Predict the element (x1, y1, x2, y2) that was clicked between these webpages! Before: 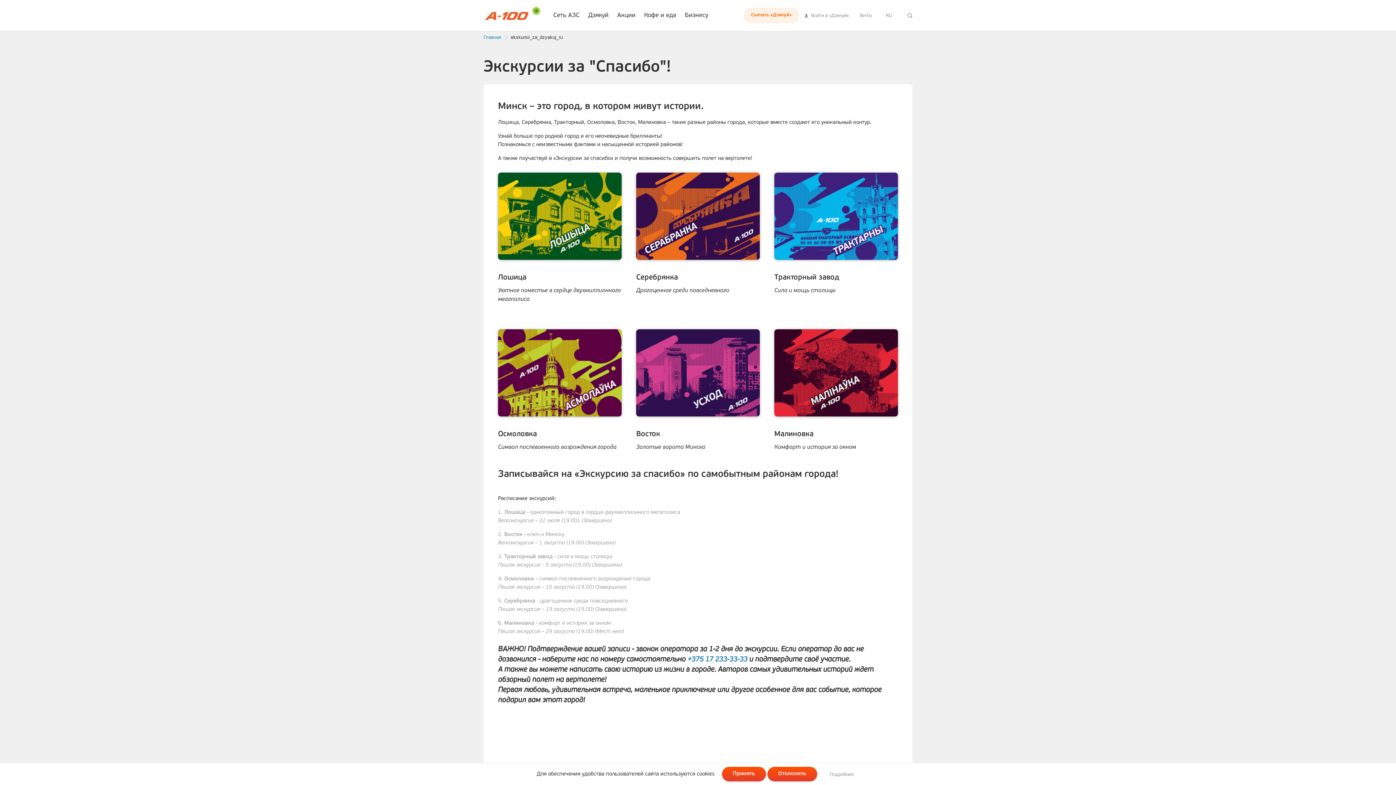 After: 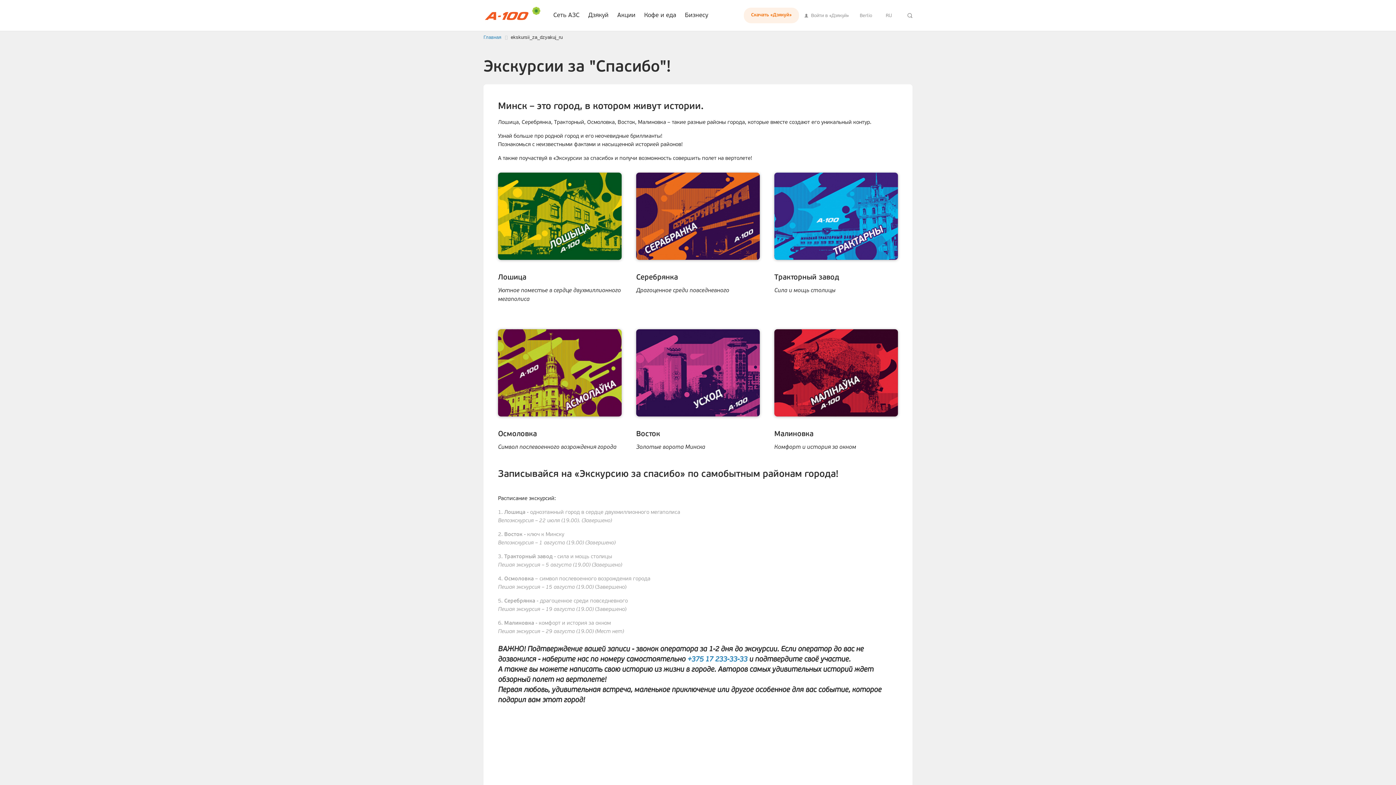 Action: label: Отклонить bbox: (767, 767, 817, 781)